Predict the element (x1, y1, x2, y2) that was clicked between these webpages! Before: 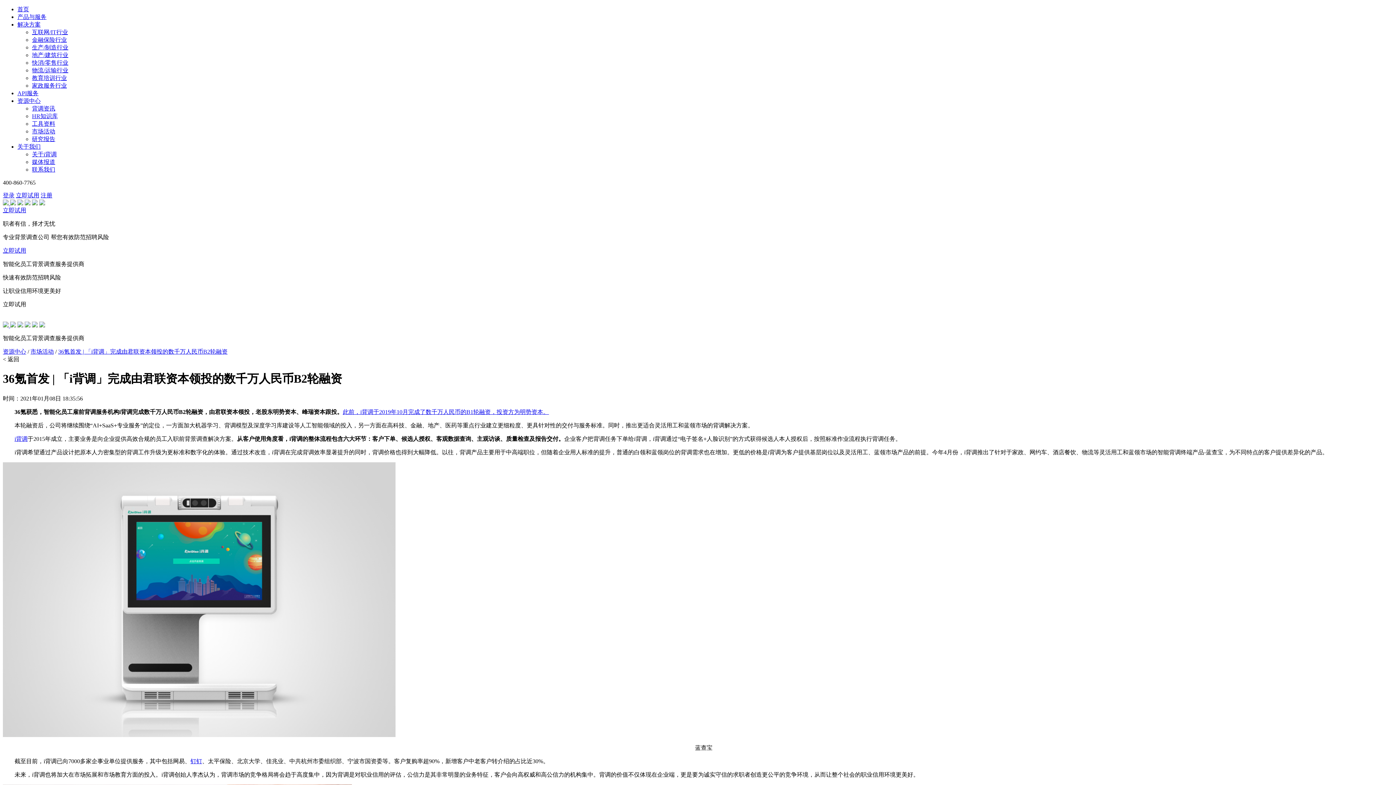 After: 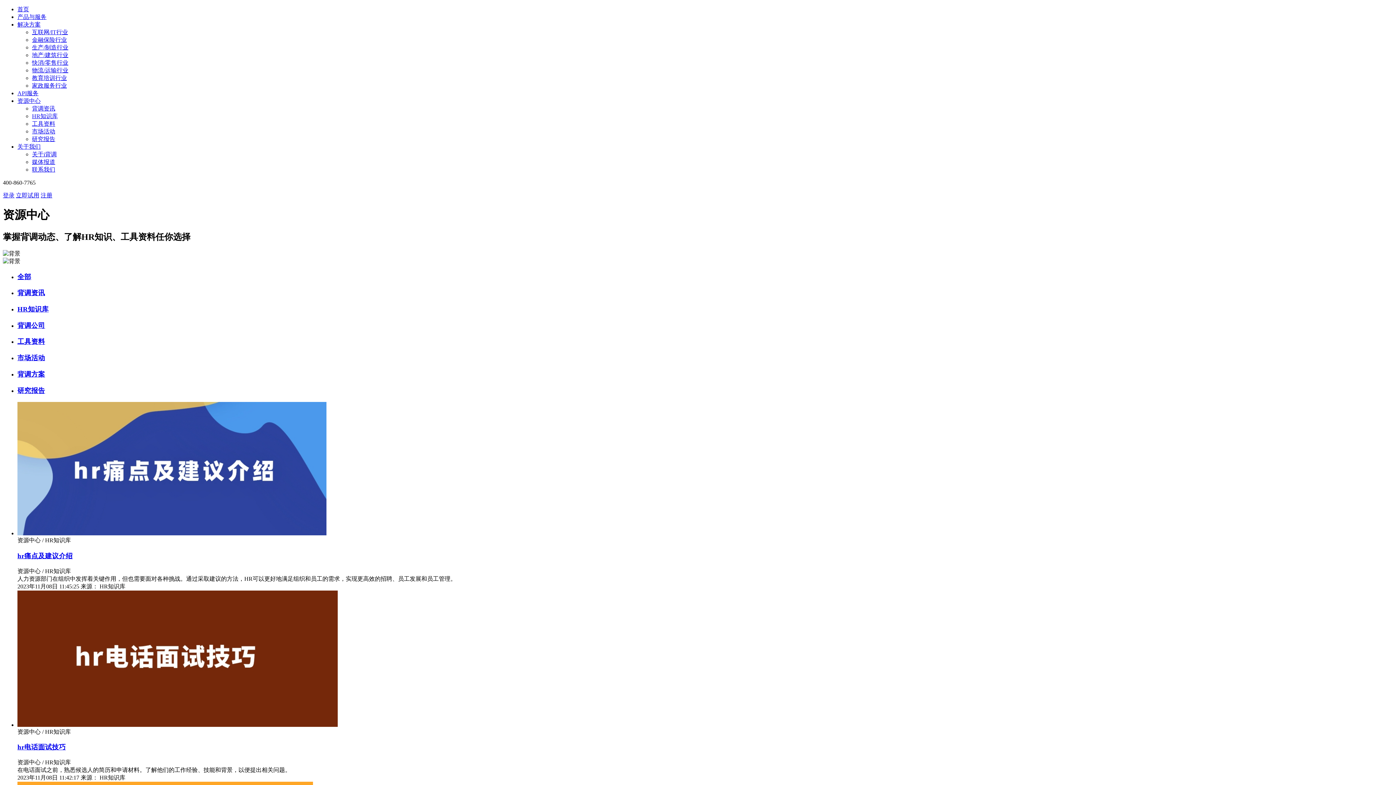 Action: label: HR知识库 bbox: (32, 113, 57, 119)